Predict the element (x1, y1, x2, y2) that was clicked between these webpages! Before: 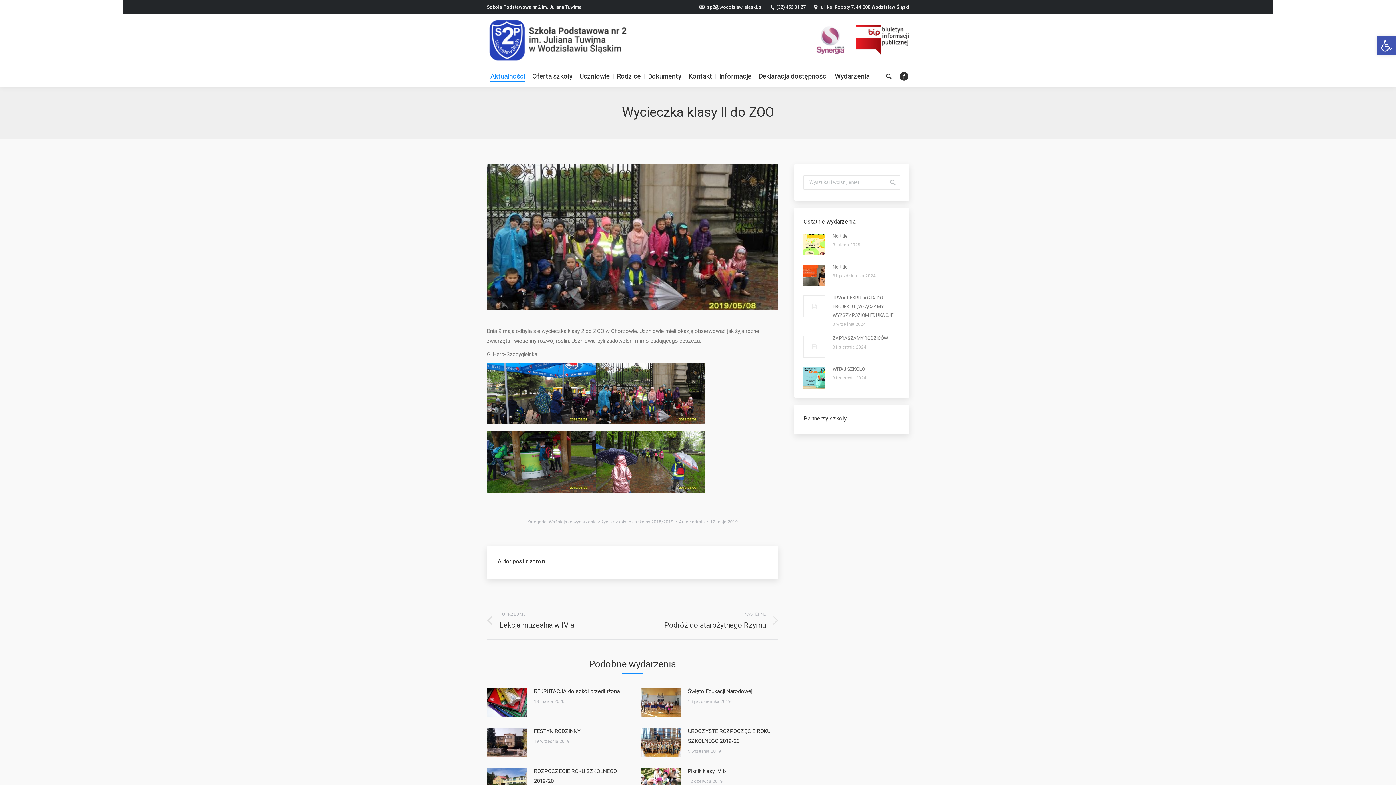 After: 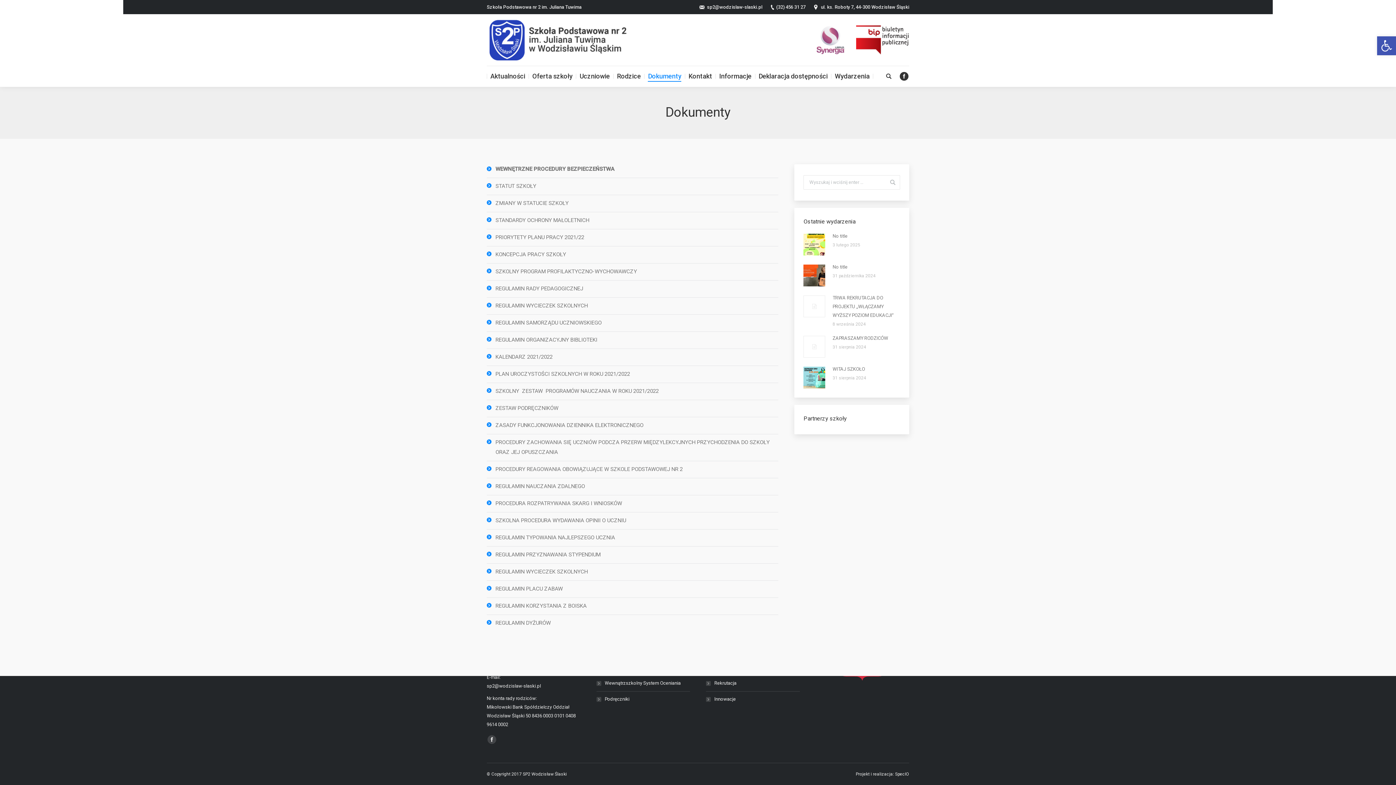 Action: bbox: (645, 71, 684, 81) label: Dokumenty